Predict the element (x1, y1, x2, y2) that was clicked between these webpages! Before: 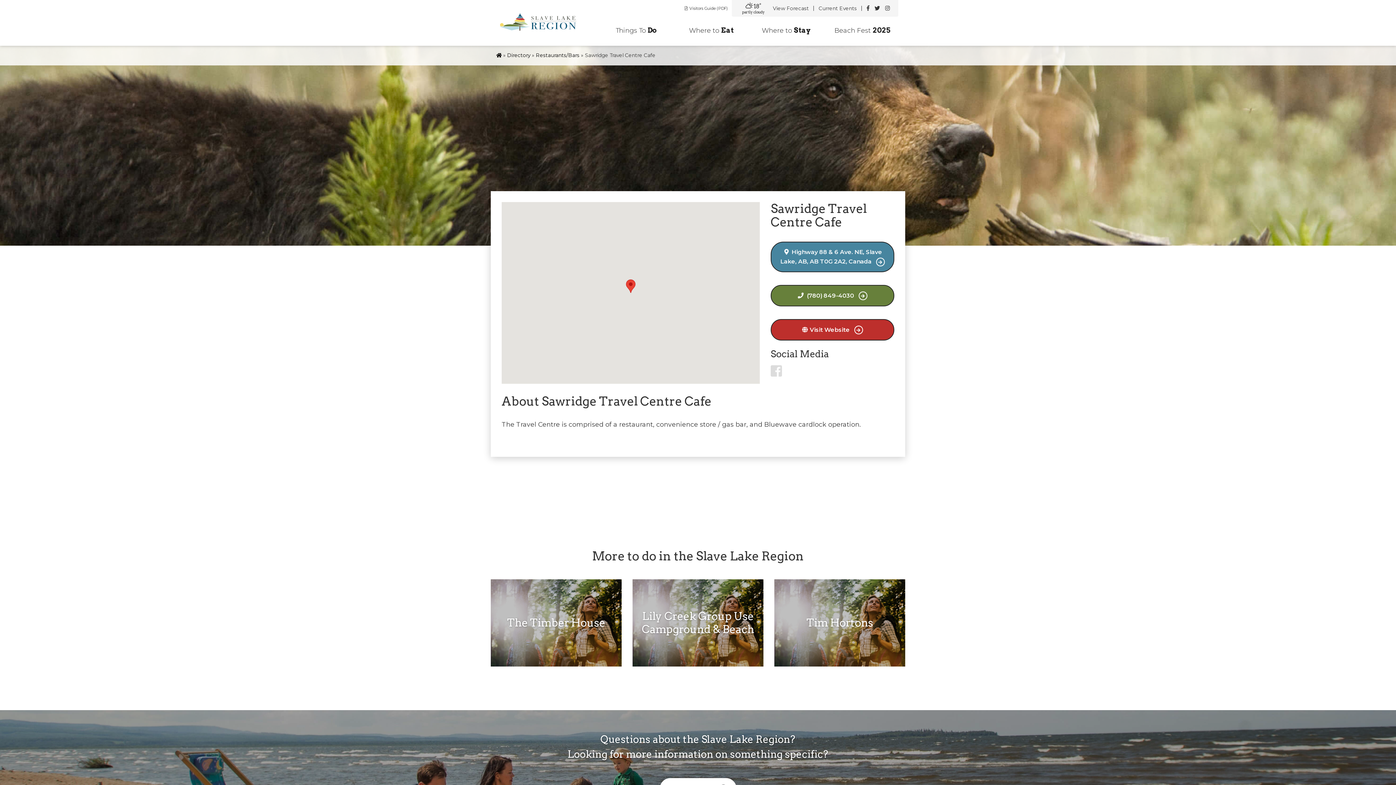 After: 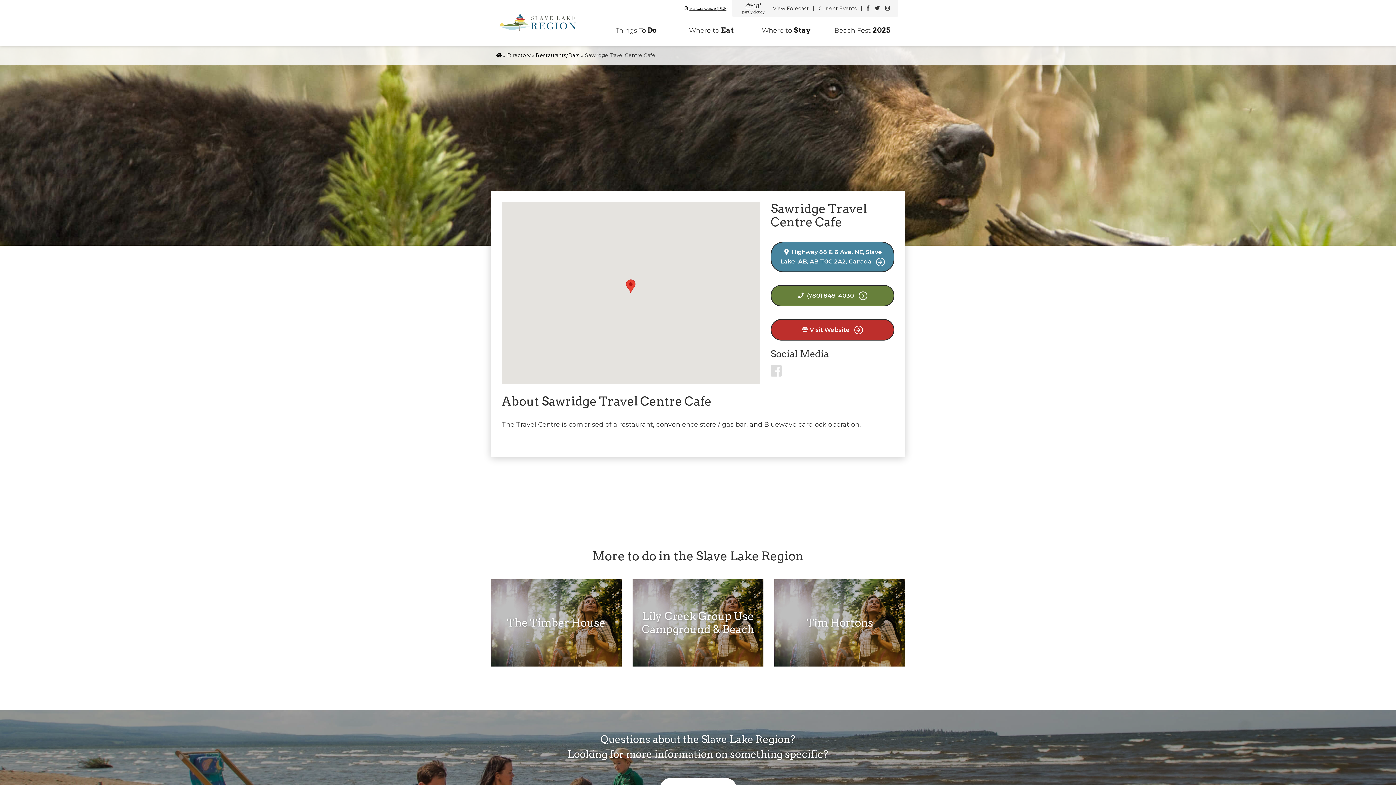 Action: bbox: (684, 5, 728, 11) label: Visitors Guide (PDF)